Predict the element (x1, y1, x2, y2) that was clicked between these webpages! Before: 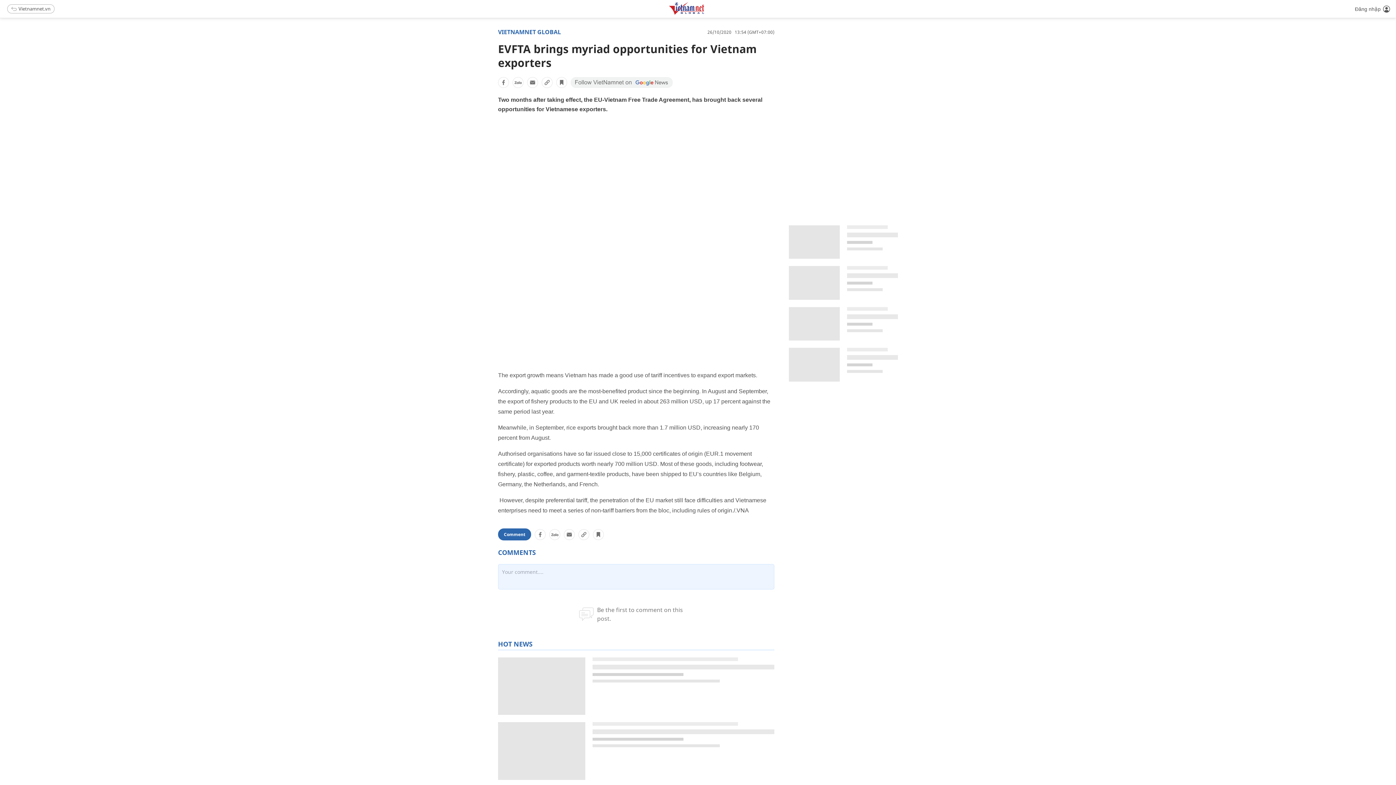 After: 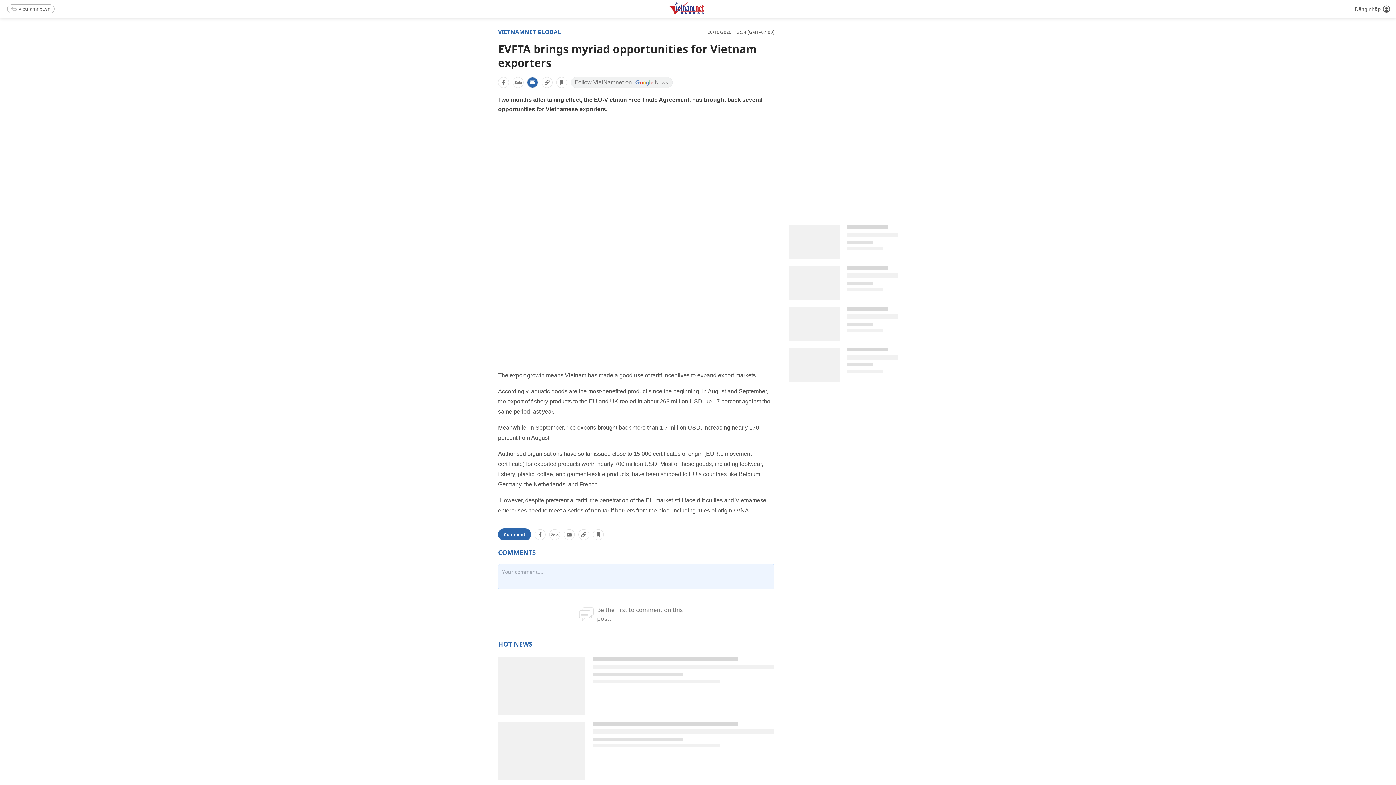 Action: bbox: (527, 77, 538, 88)